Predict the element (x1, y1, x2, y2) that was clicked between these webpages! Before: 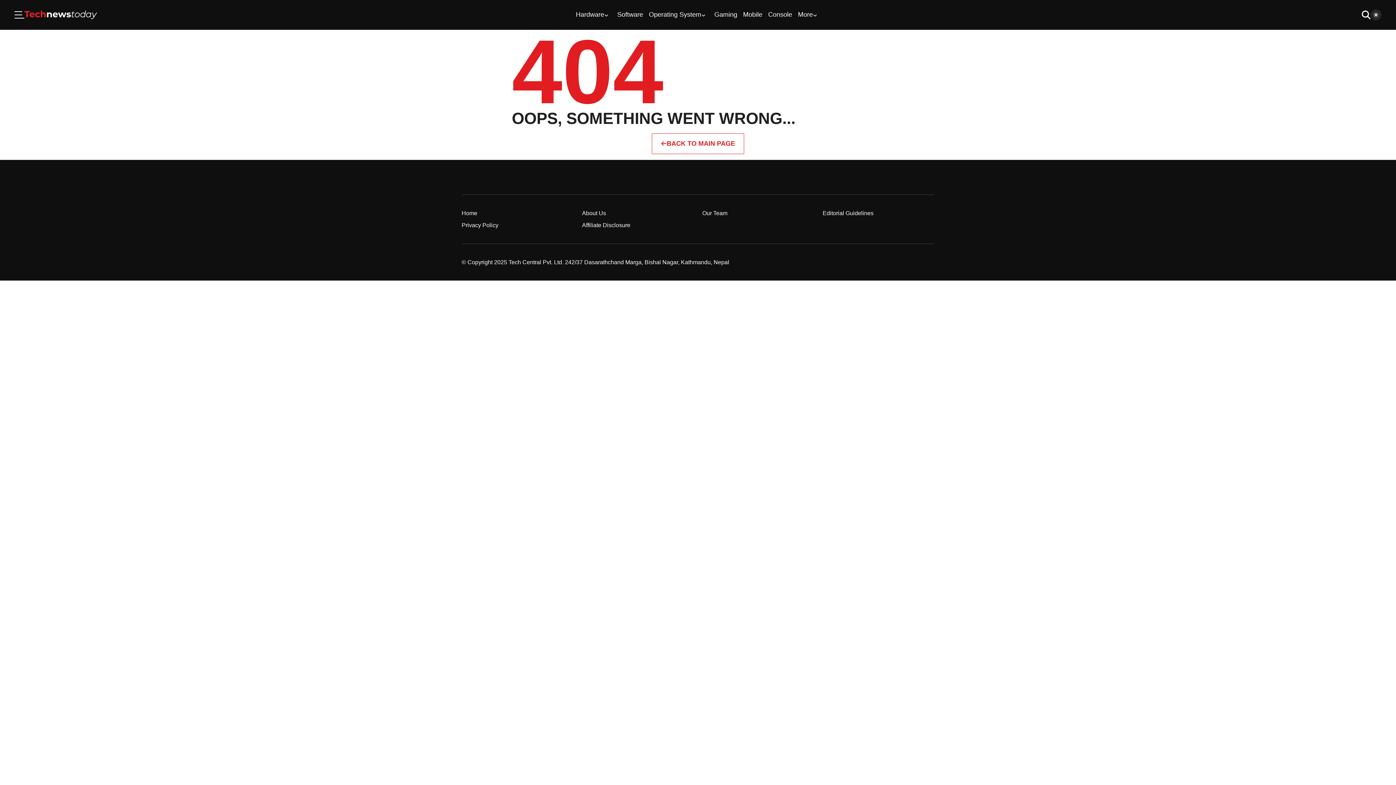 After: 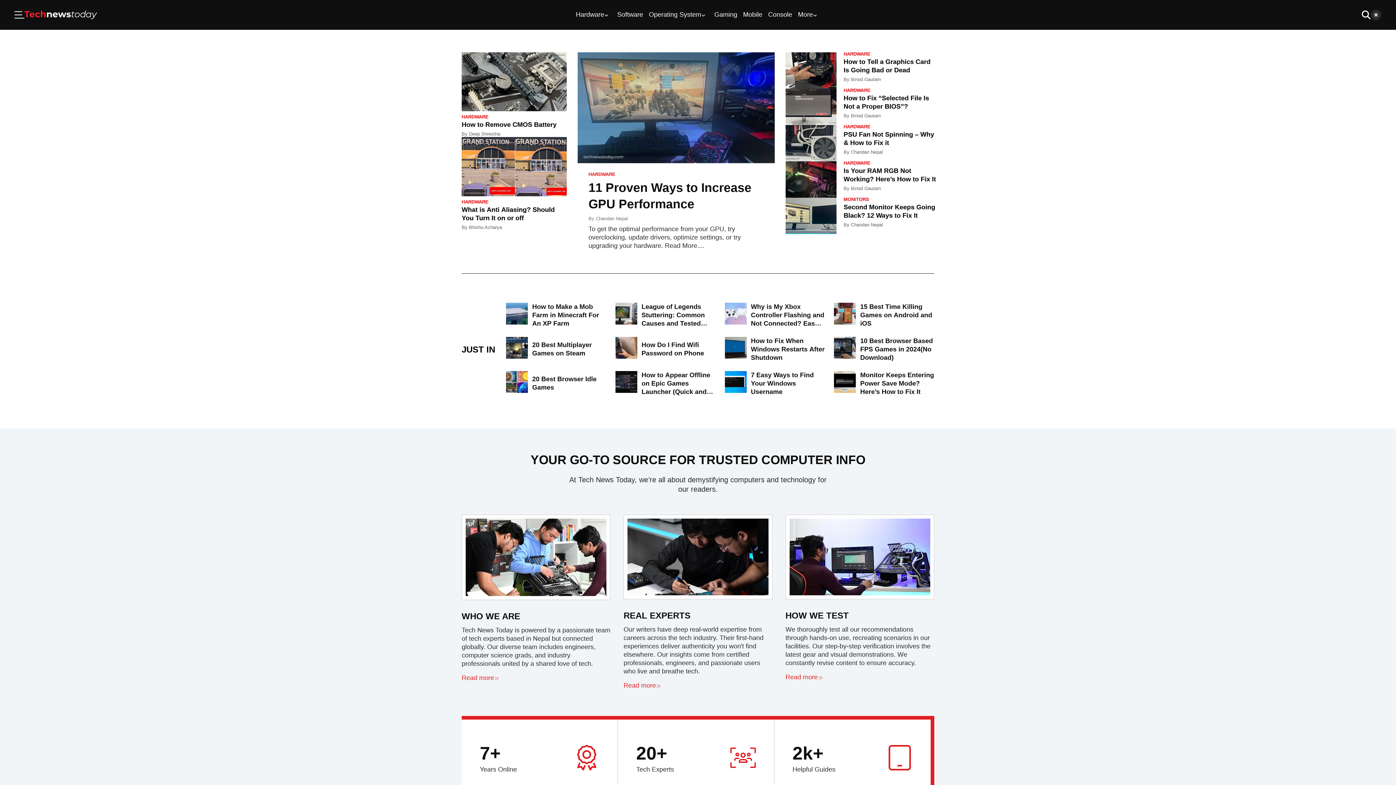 Action: label: Home bbox: (24, 5, 97, 24)